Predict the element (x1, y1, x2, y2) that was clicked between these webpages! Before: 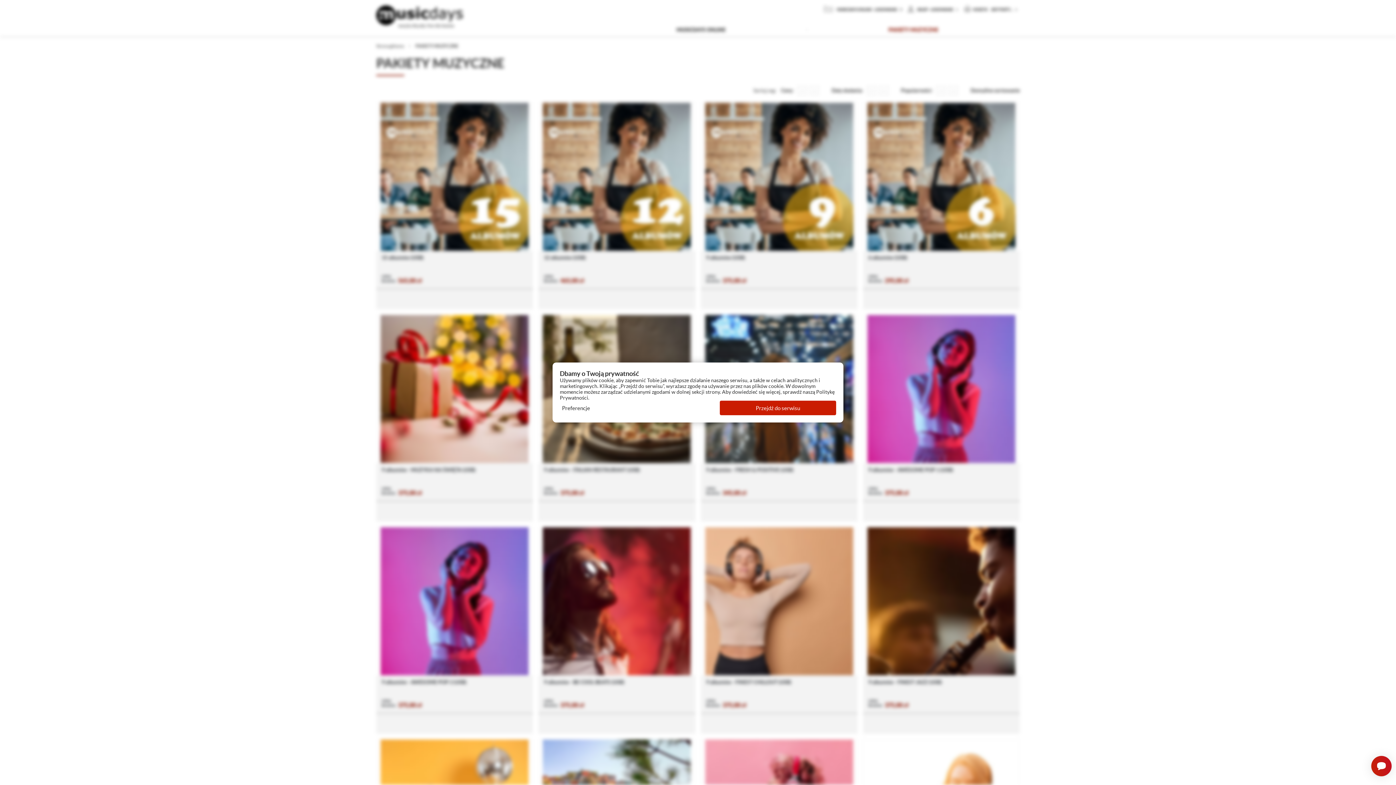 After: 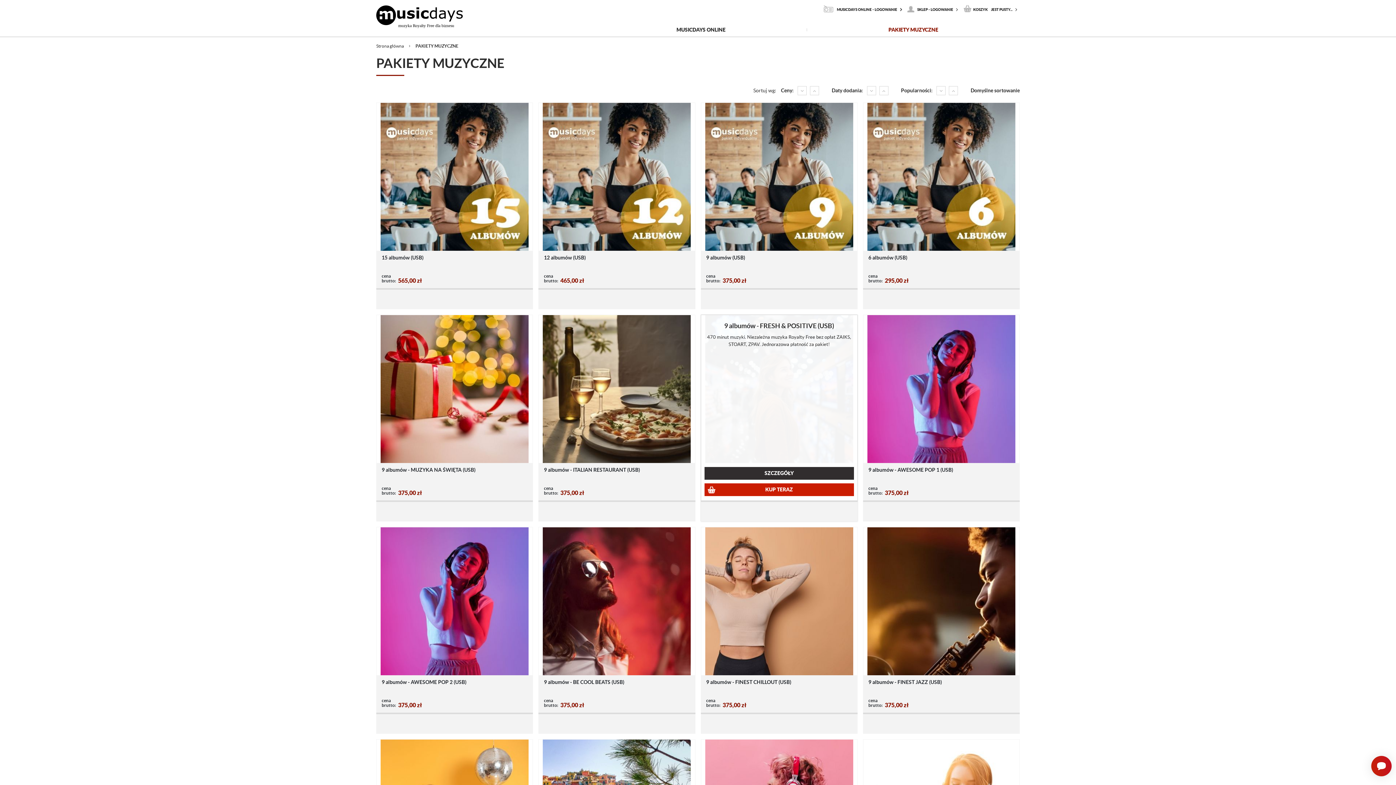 Action: bbox: (720, 400, 836, 415) label: Przejdź do serwisu